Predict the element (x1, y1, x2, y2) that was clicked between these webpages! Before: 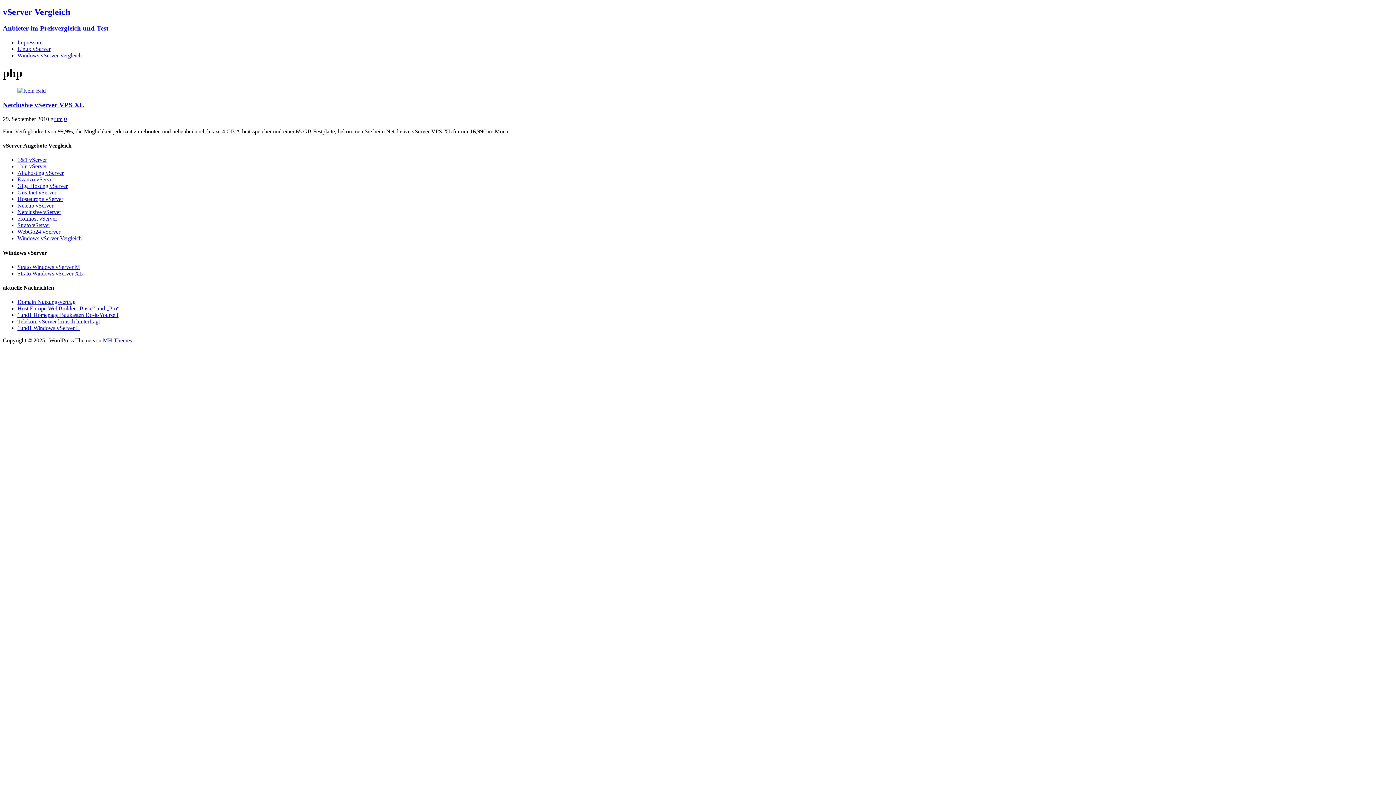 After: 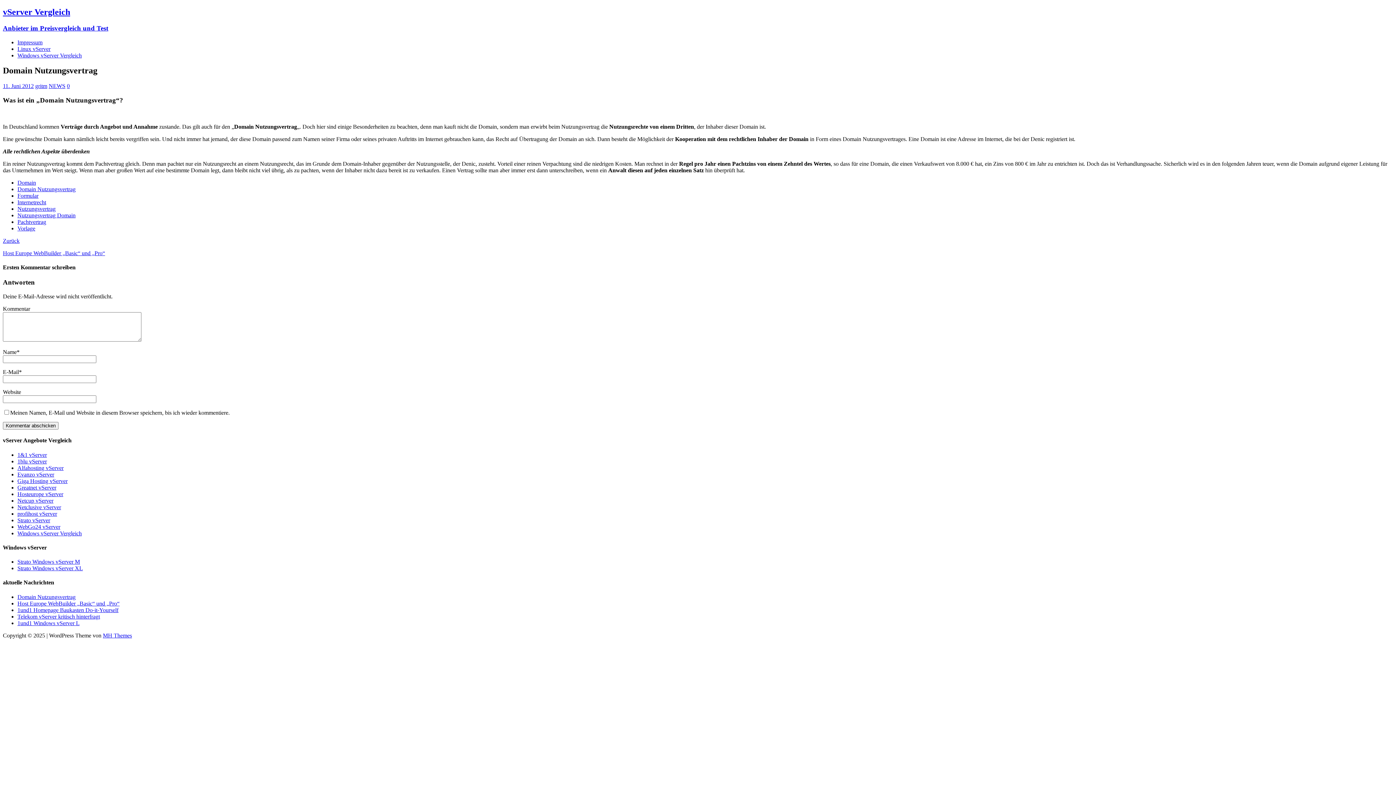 Action: bbox: (17, 299, 75, 305) label: Domain Nutzungsvertrag